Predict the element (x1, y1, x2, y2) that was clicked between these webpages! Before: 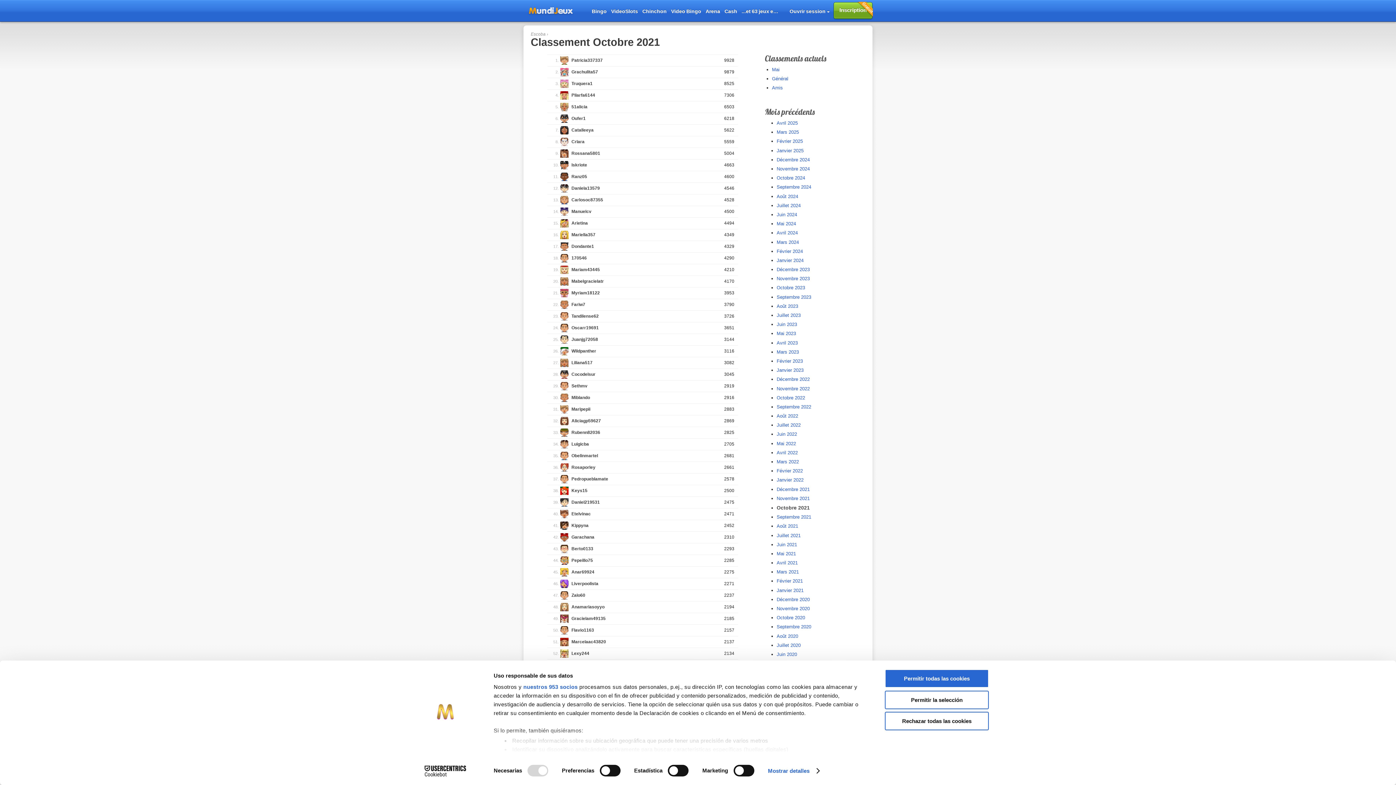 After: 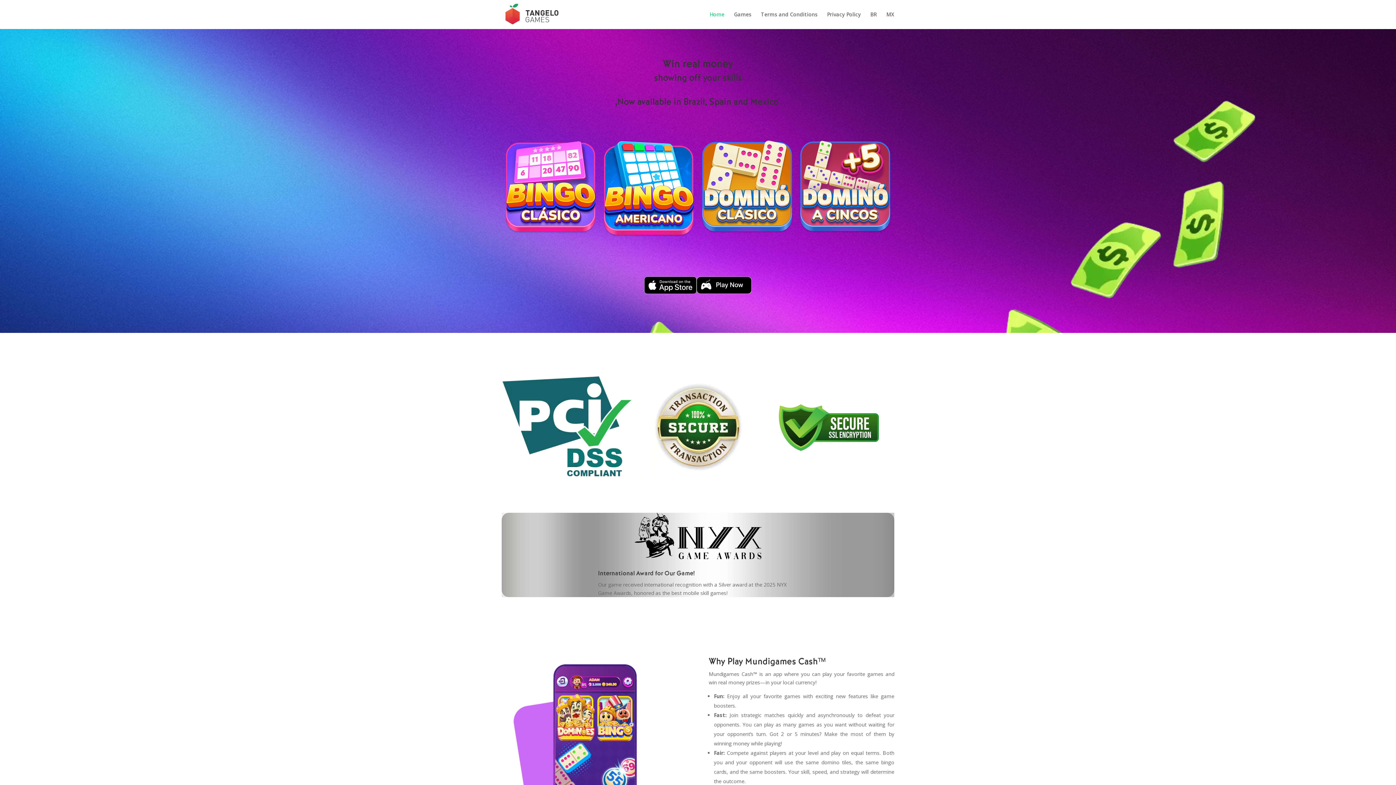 Action: label: Cash bbox: (722, 0, 739, 21)